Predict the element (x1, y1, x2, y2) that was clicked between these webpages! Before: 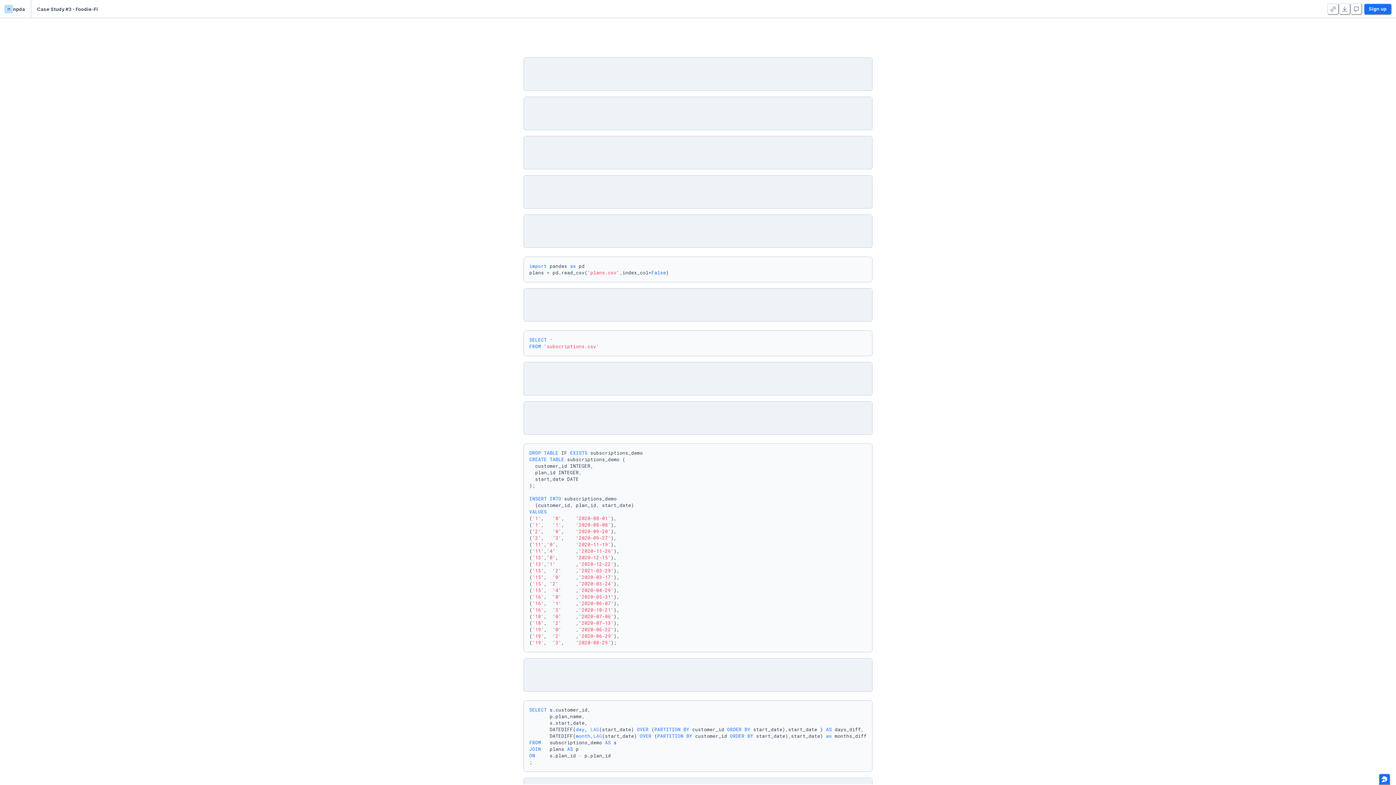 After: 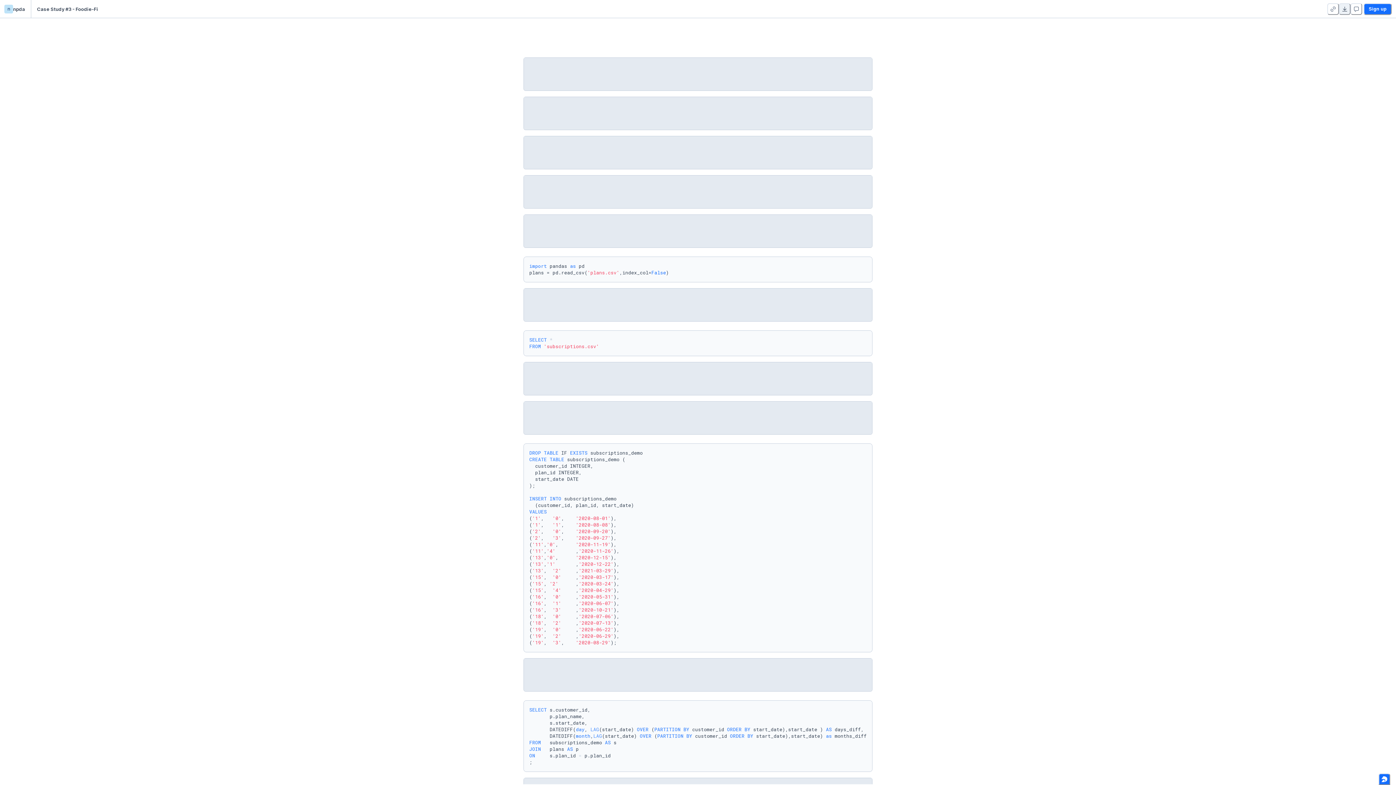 Action: bbox: (1339, 3, 1350, 14) label: Export to PDF